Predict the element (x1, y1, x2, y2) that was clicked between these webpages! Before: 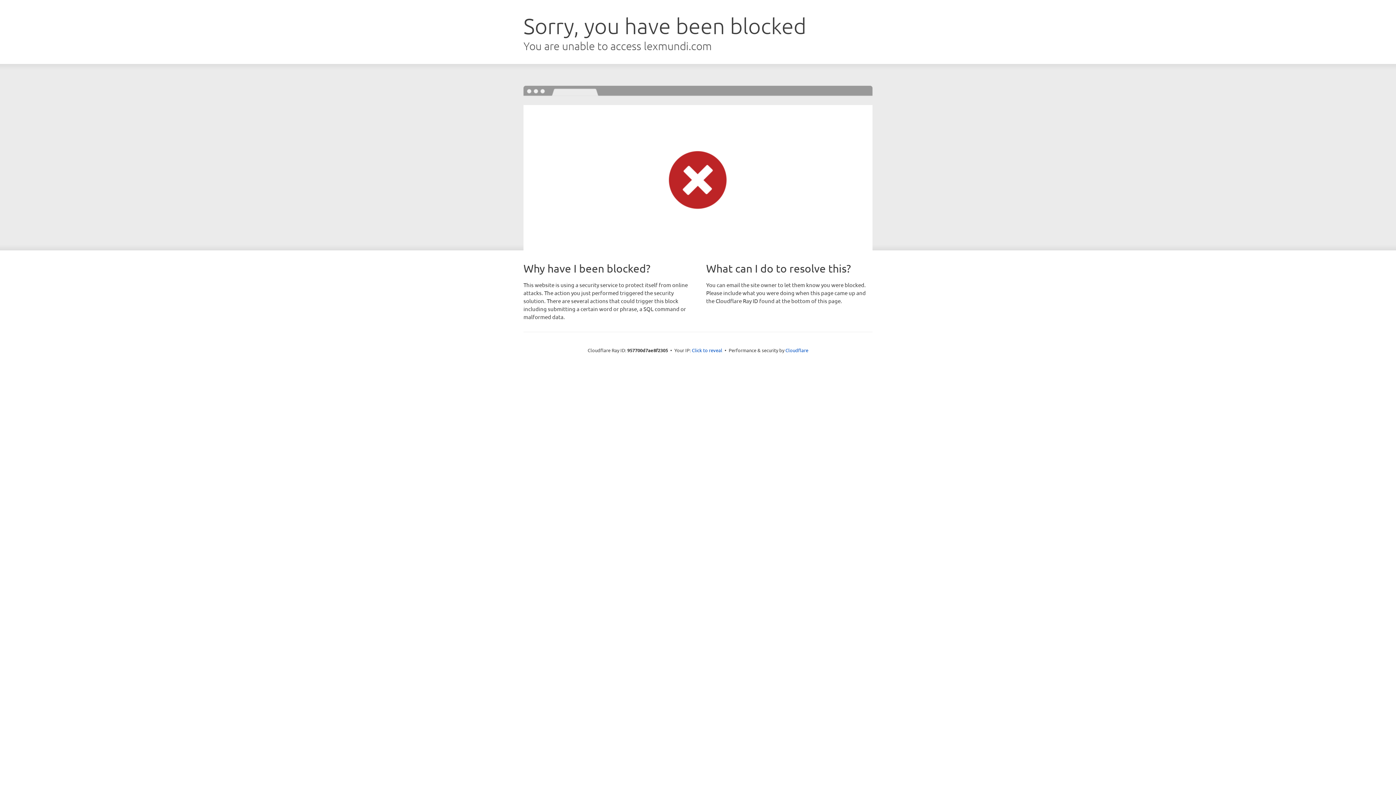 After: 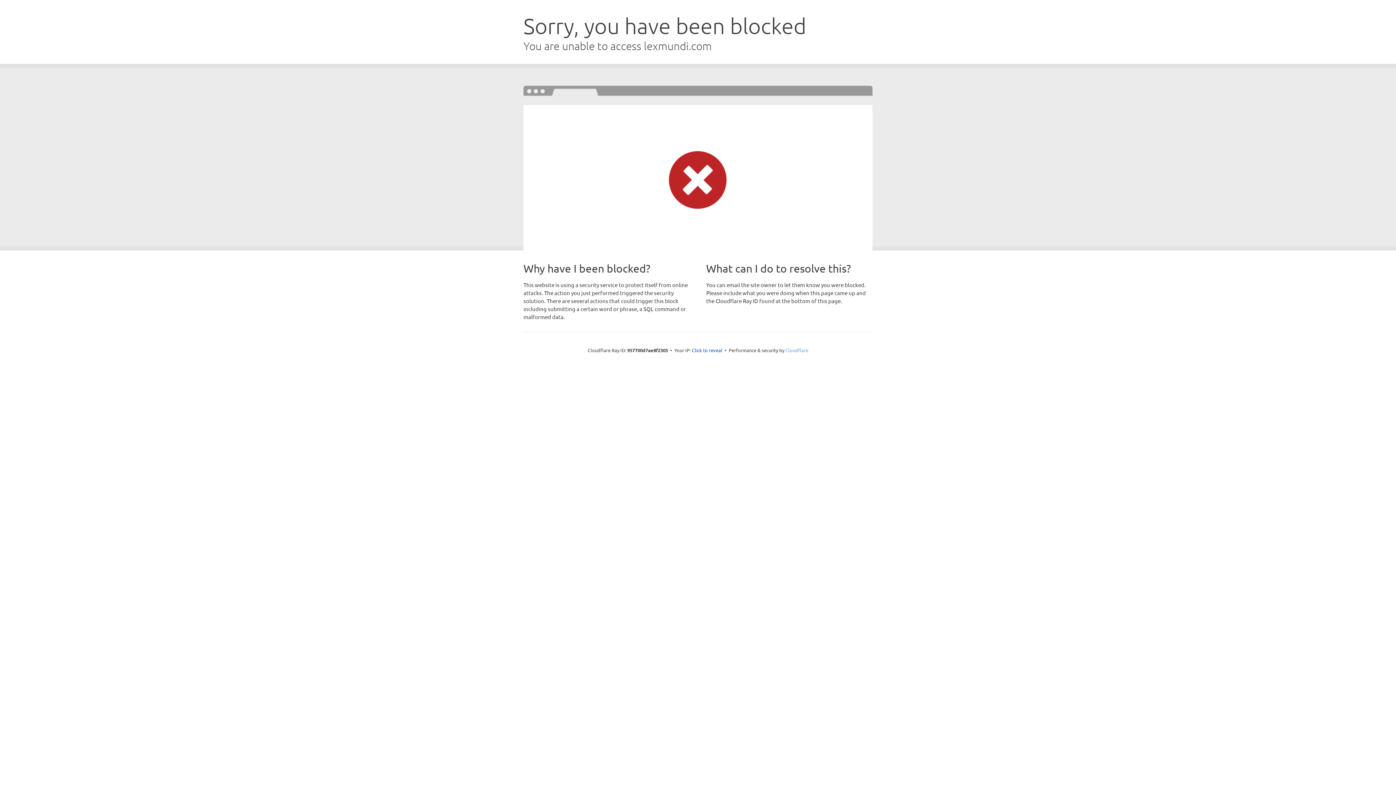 Action: bbox: (785, 347, 808, 353) label: Cloudflare